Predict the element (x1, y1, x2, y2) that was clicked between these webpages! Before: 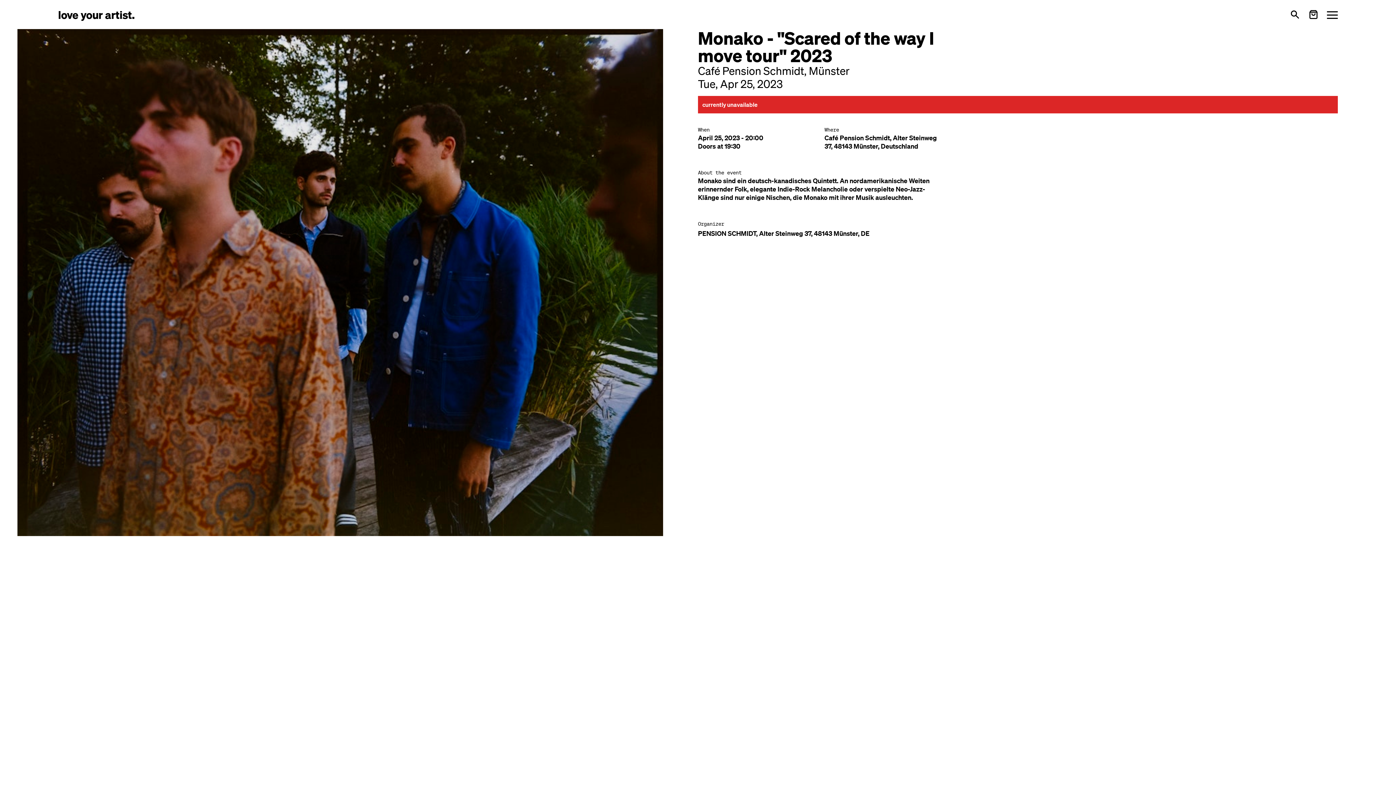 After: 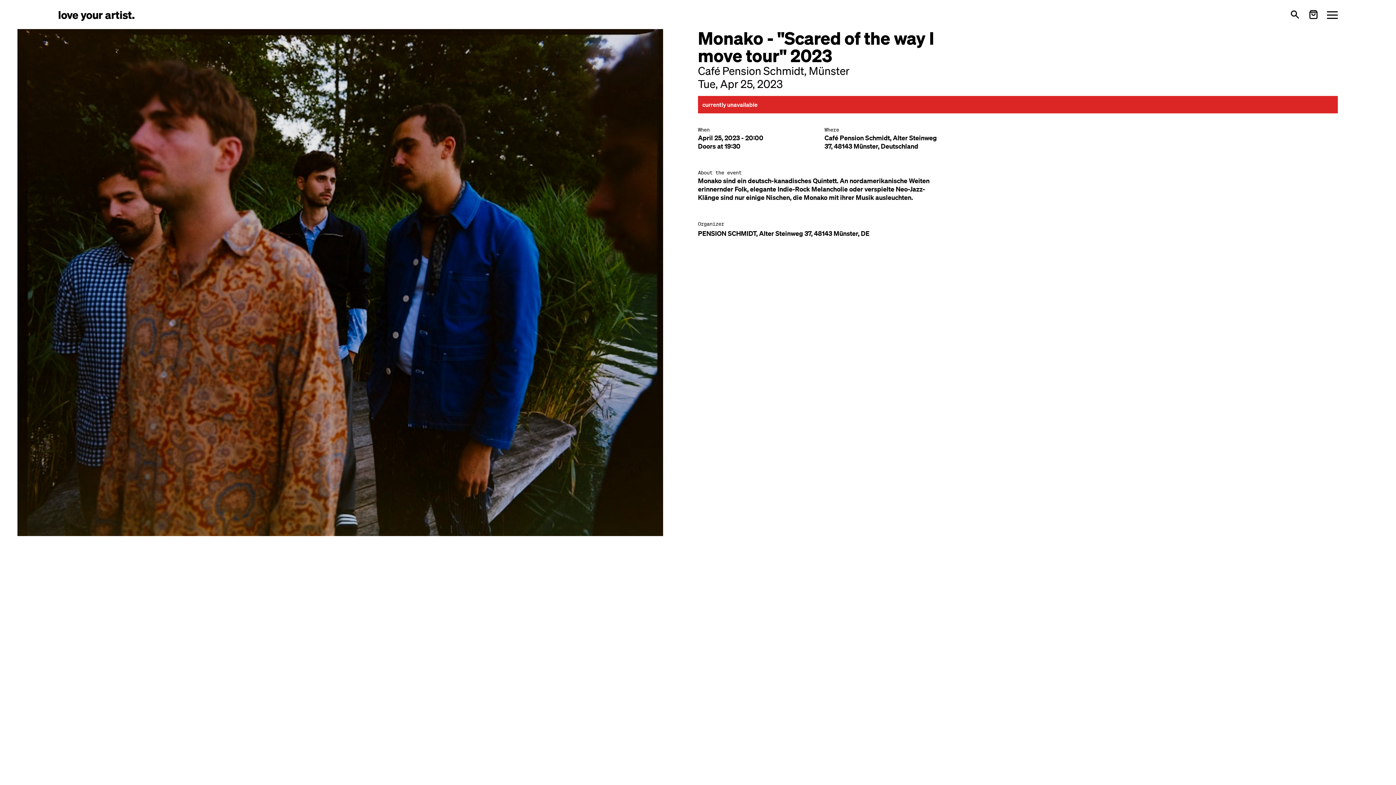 Action: bbox: (1290, 9, 1300, 19)